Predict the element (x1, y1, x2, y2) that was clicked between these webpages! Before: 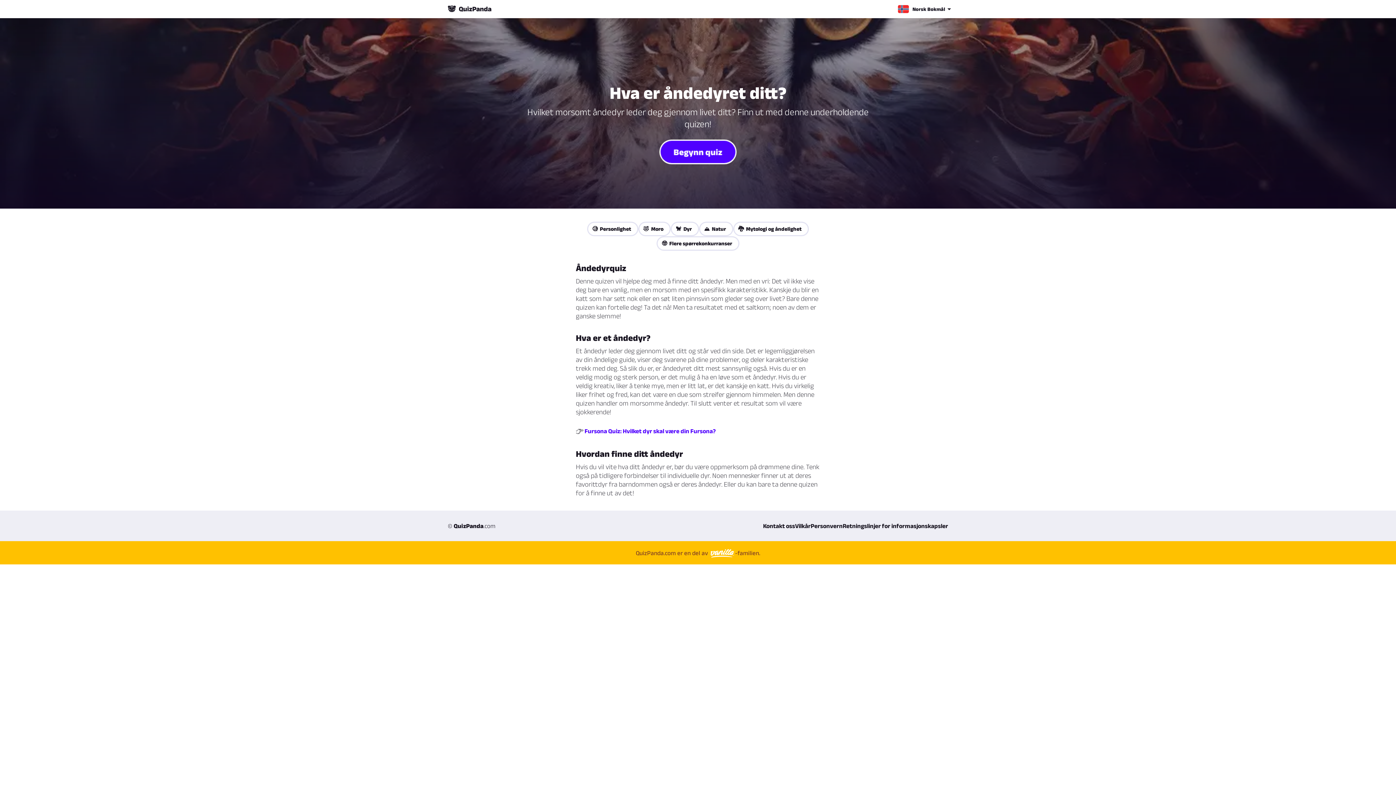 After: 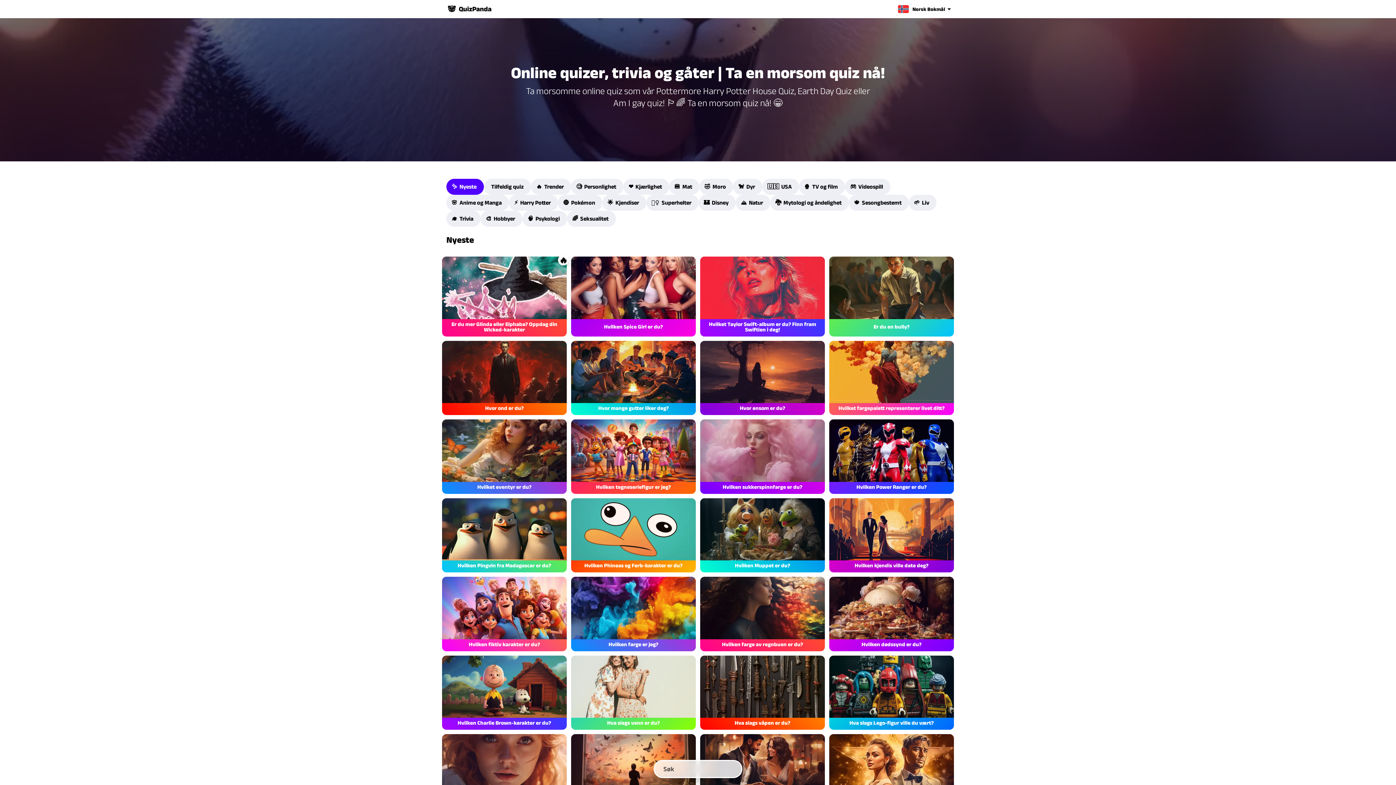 Action: label: © QuizPanda.com bbox: (448, 519, 495, 532)